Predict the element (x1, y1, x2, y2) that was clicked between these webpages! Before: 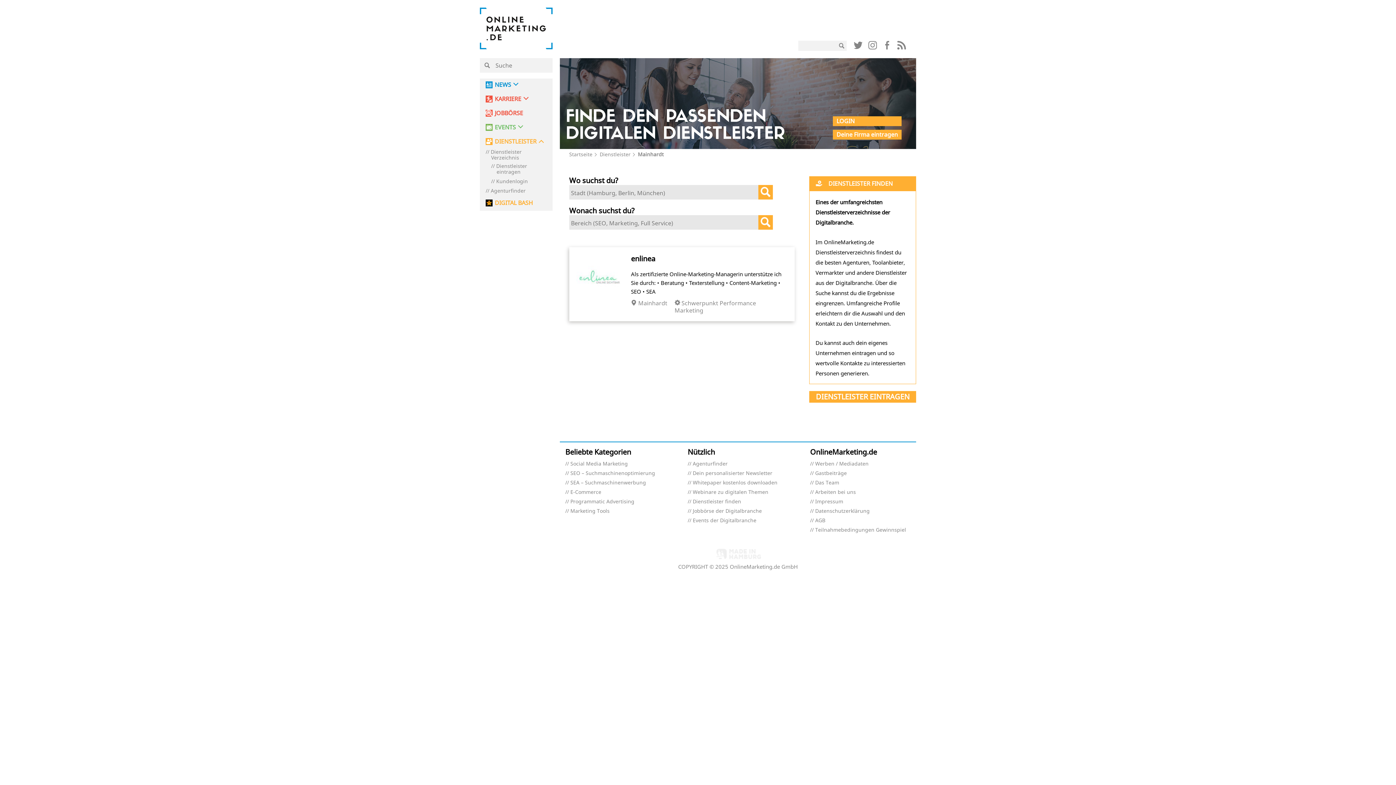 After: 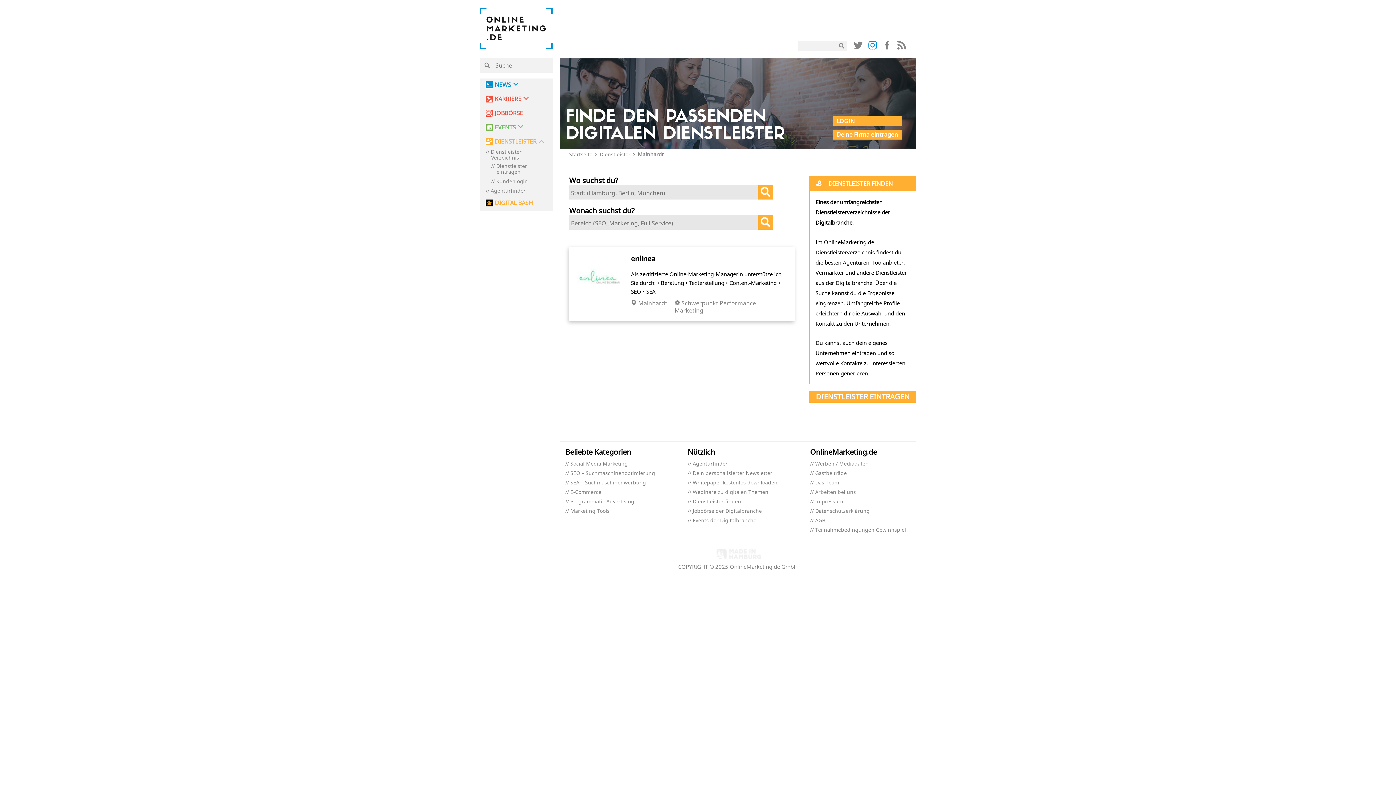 Action: bbox: (868, 43, 877, 51)